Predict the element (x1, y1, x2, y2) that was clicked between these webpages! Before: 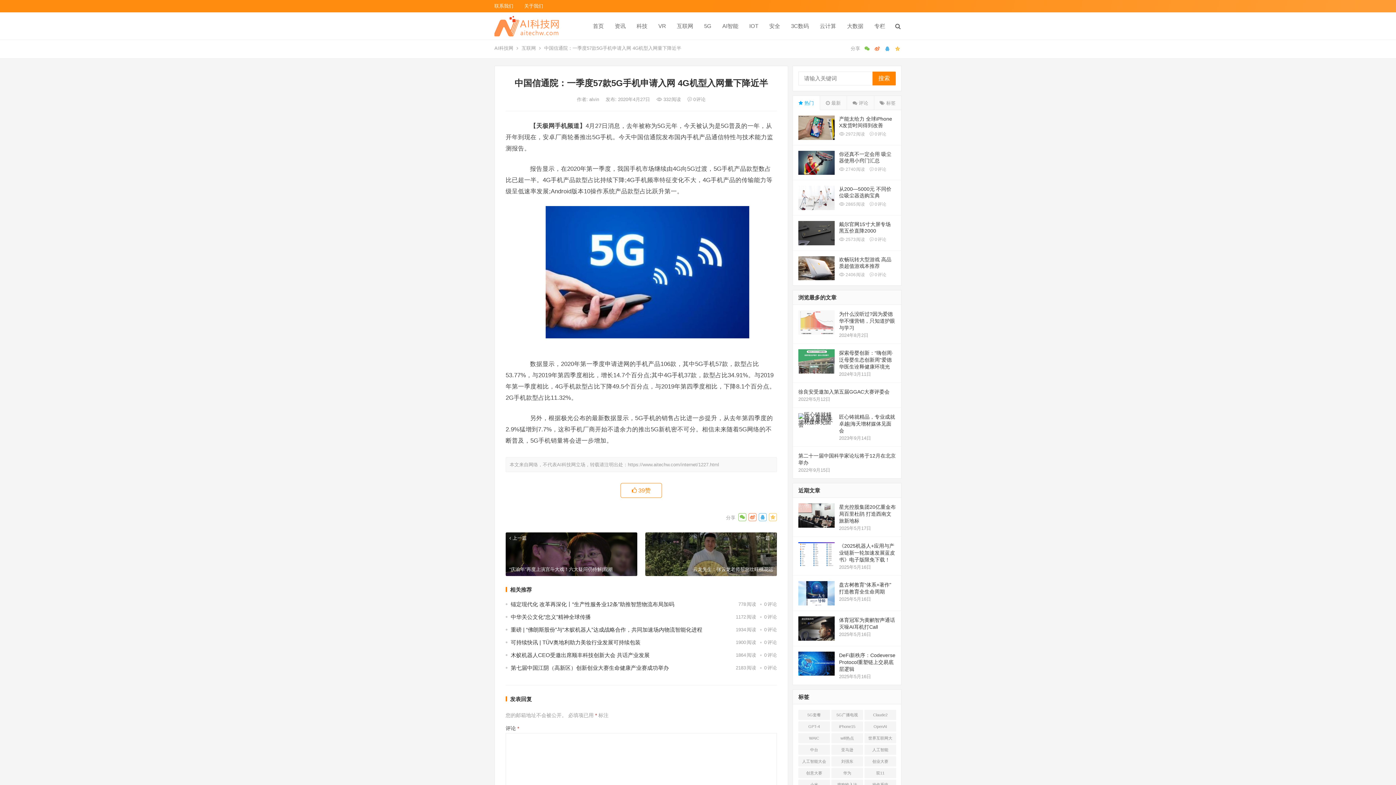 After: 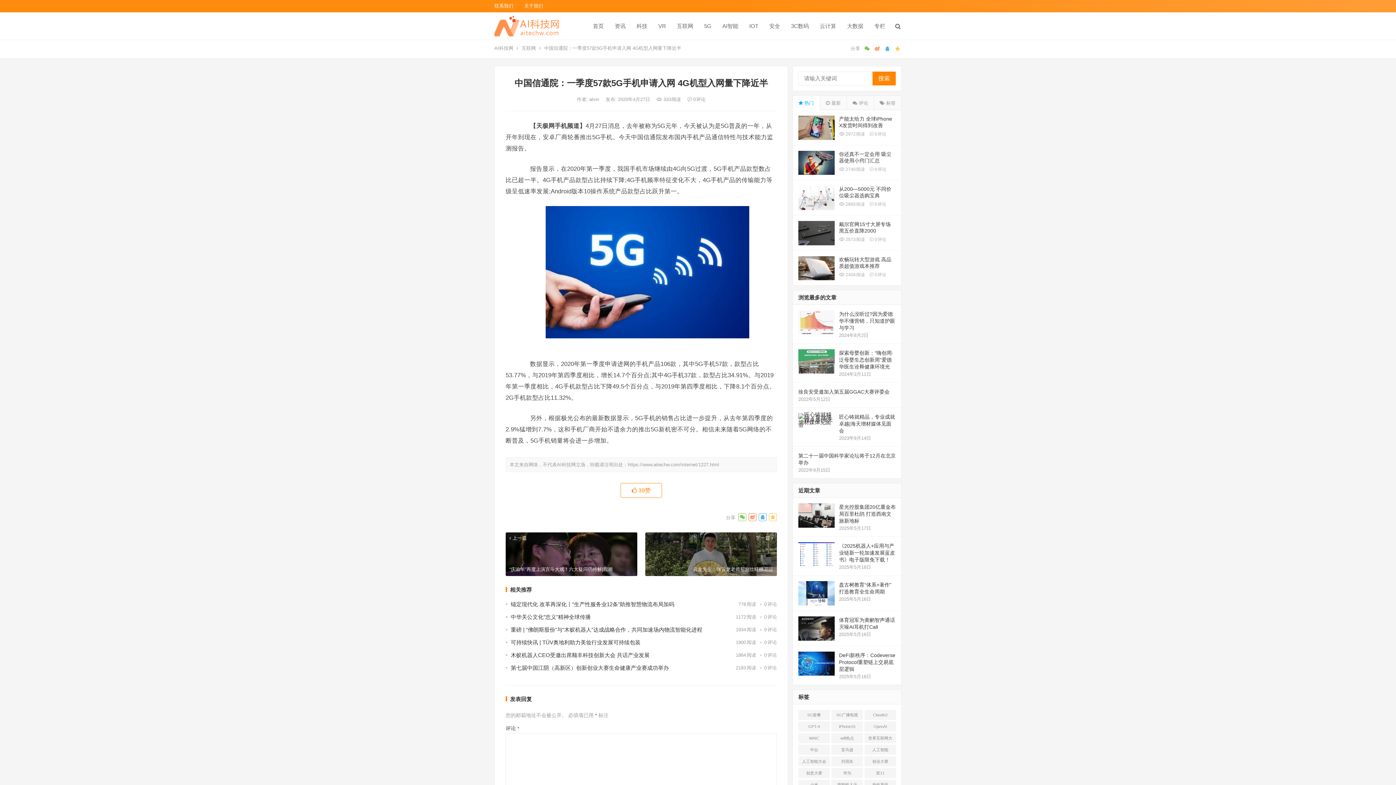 Action: bbox: (628, 462, 719, 467) label: https://www.aitechw.com/internet/1227.html